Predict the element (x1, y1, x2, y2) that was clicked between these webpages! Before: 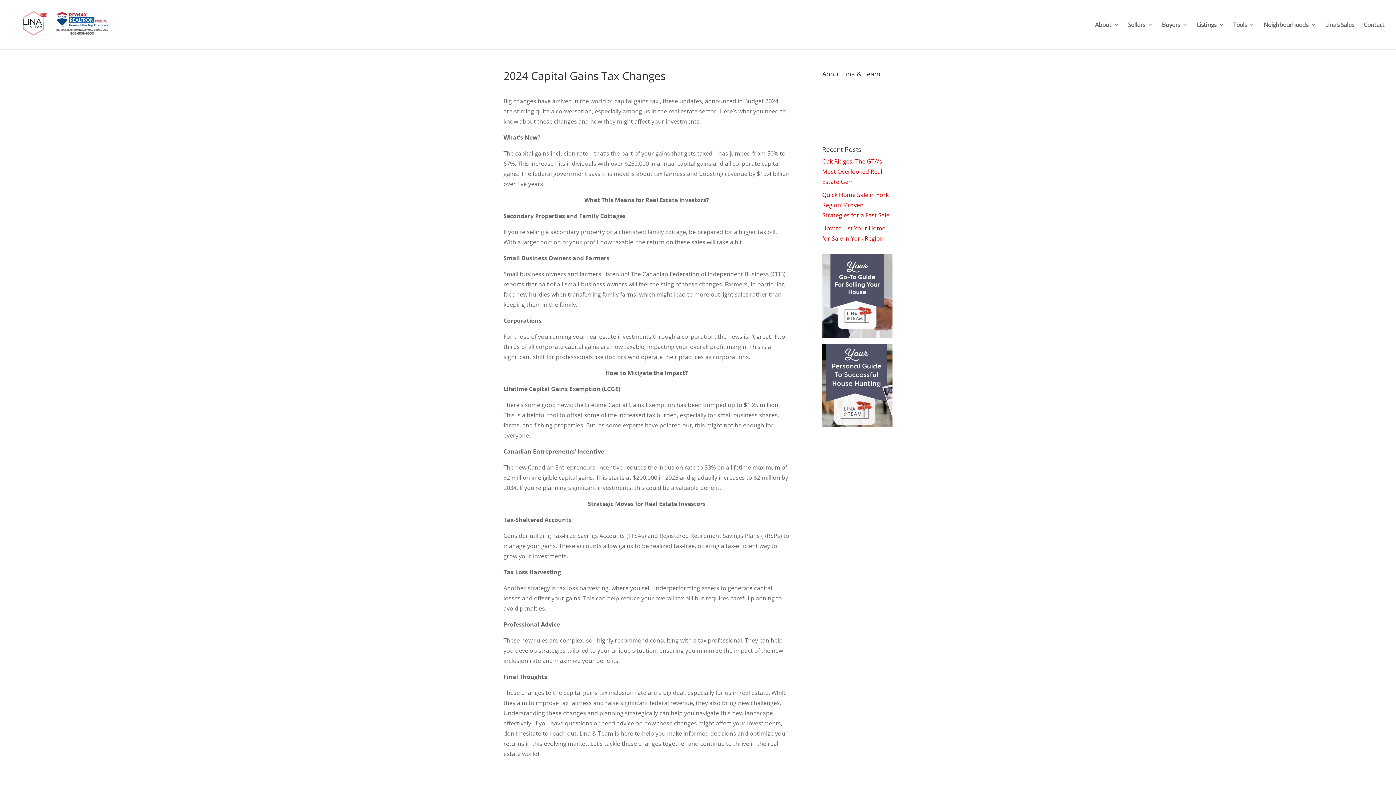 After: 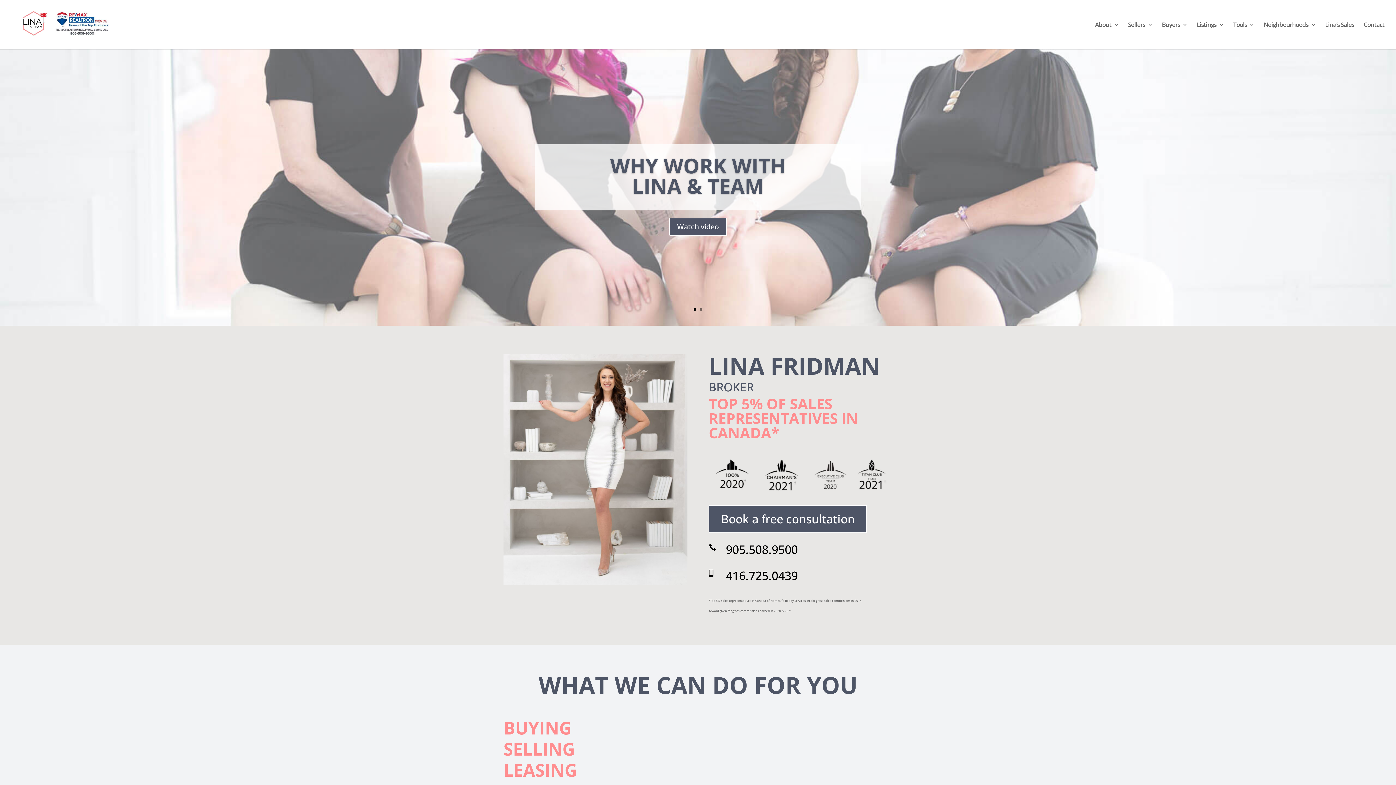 Action: bbox: (12, 20, 121, 28)